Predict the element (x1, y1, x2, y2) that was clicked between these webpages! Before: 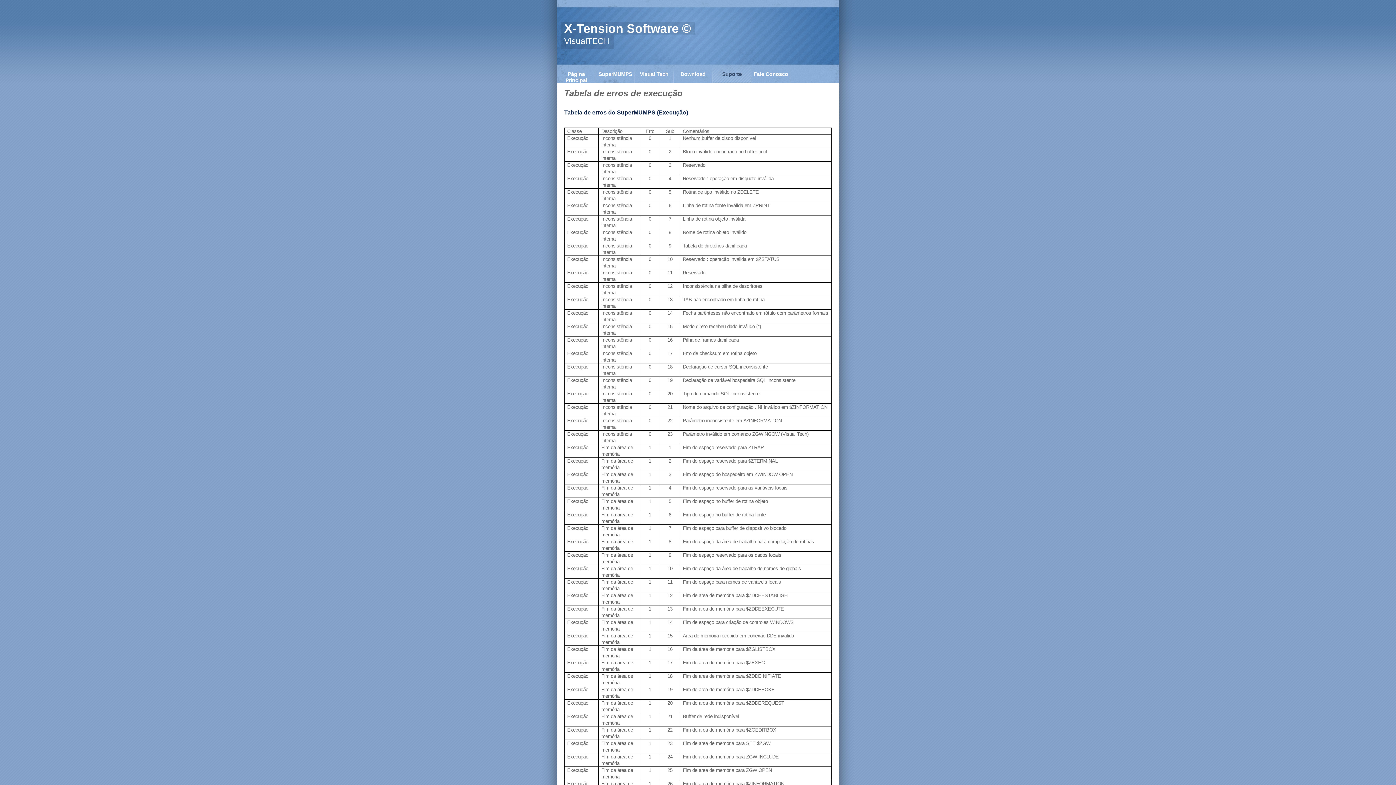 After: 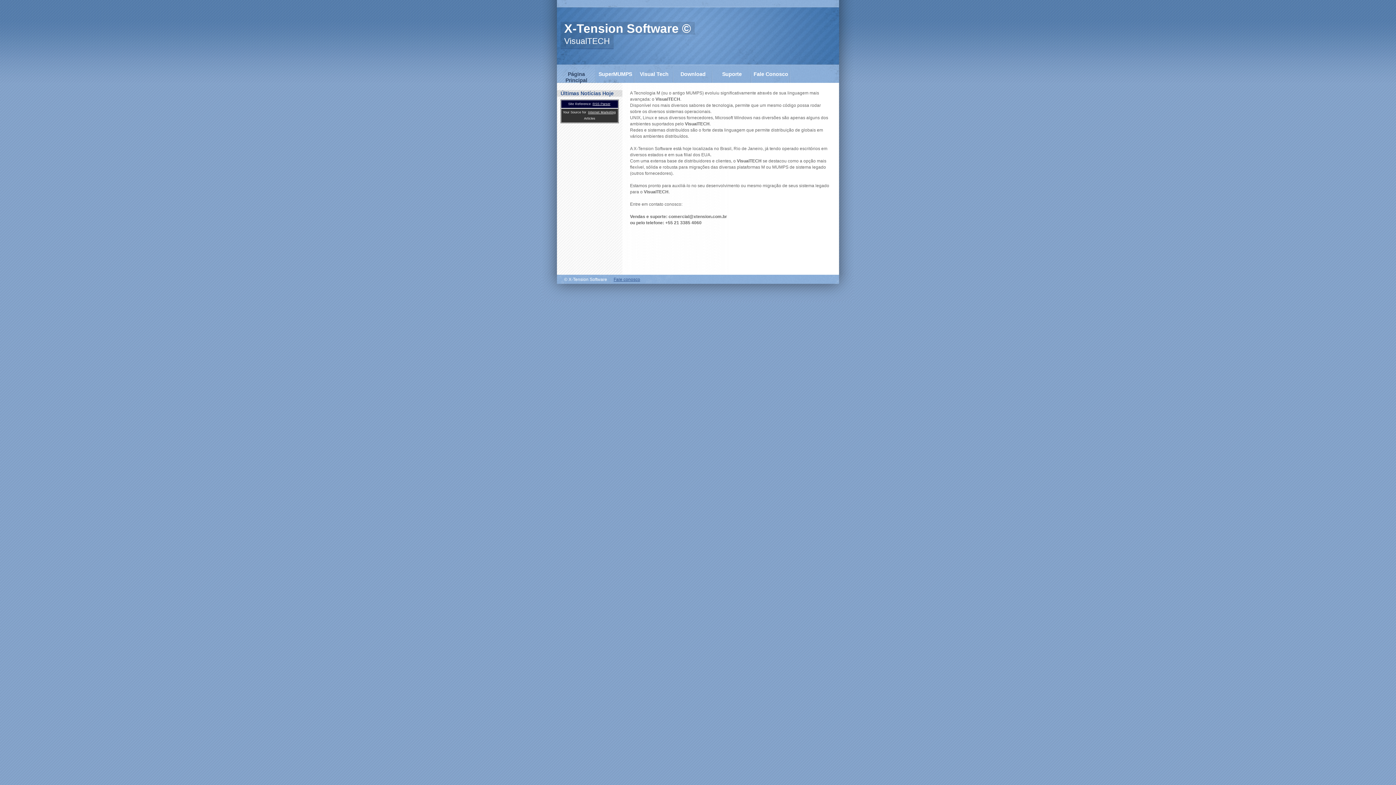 Action: label: Página Principal bbox: (557, 65, 596, 82)